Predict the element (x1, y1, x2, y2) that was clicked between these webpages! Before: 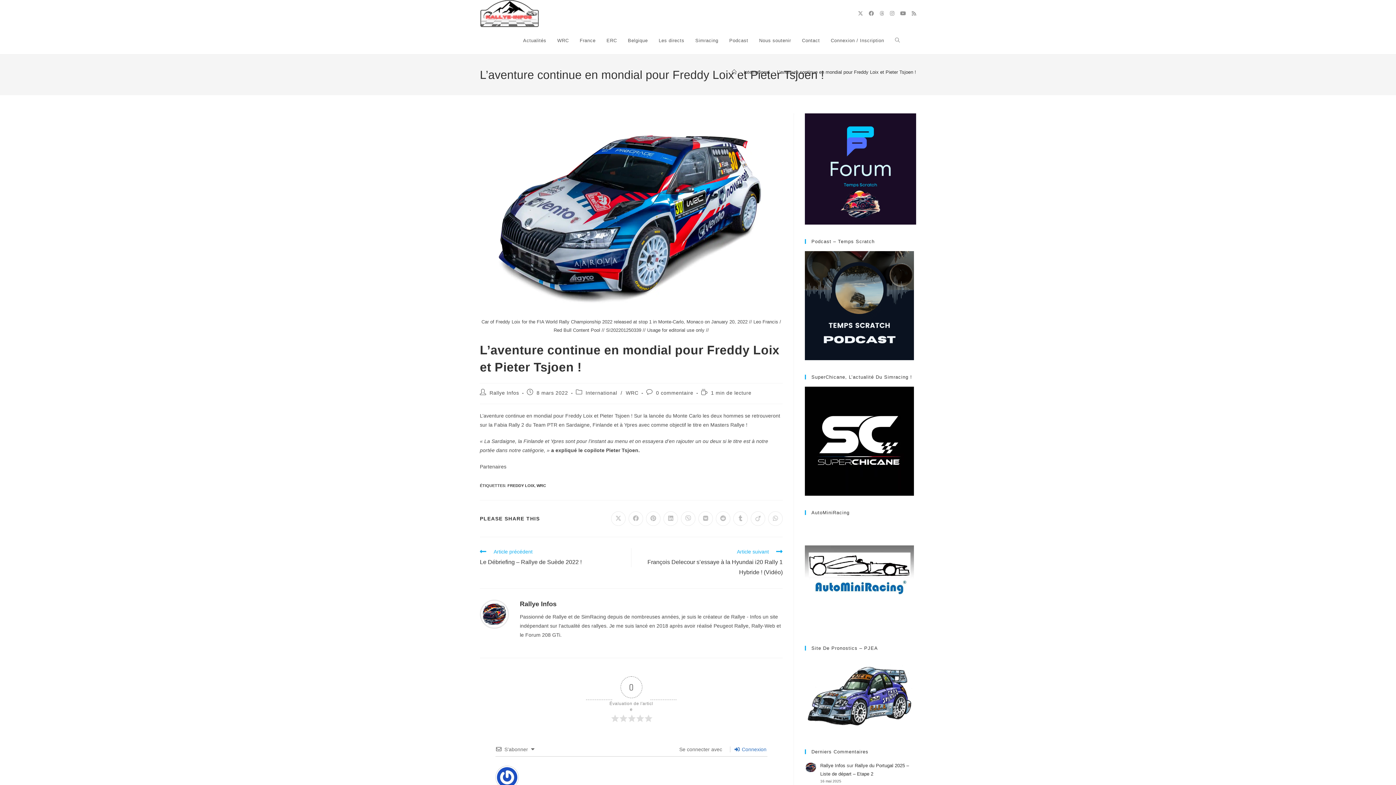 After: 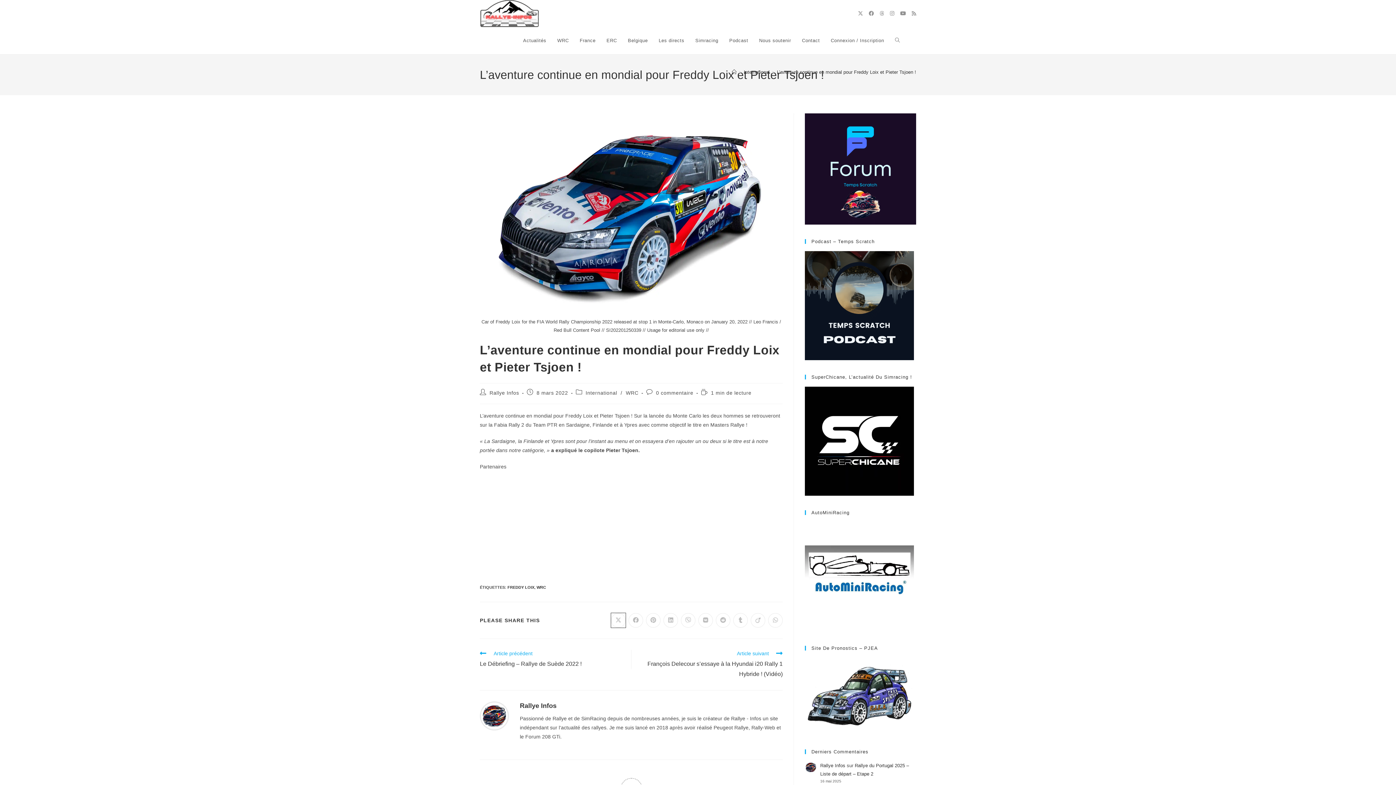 Action: label: Share on X bbox: (611, 511, 625, 526)